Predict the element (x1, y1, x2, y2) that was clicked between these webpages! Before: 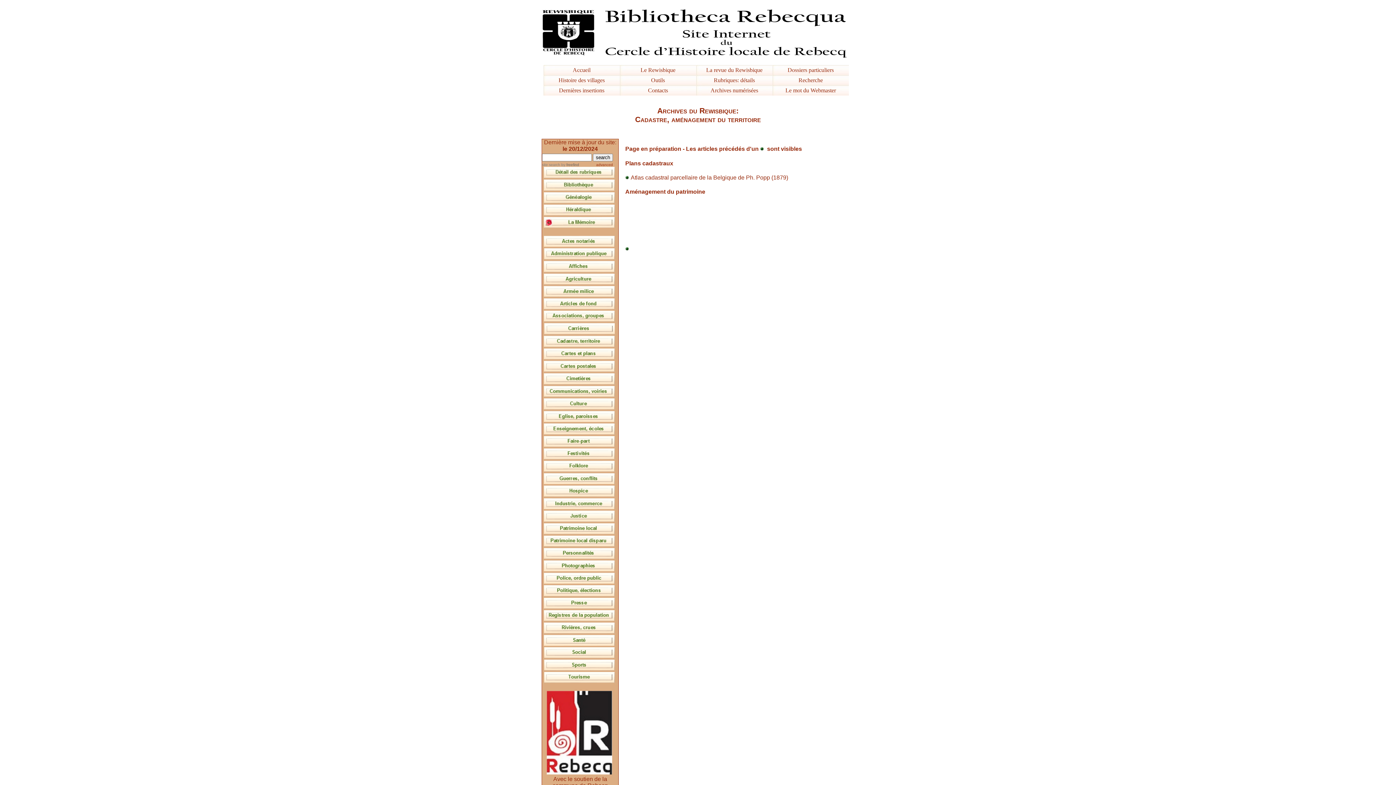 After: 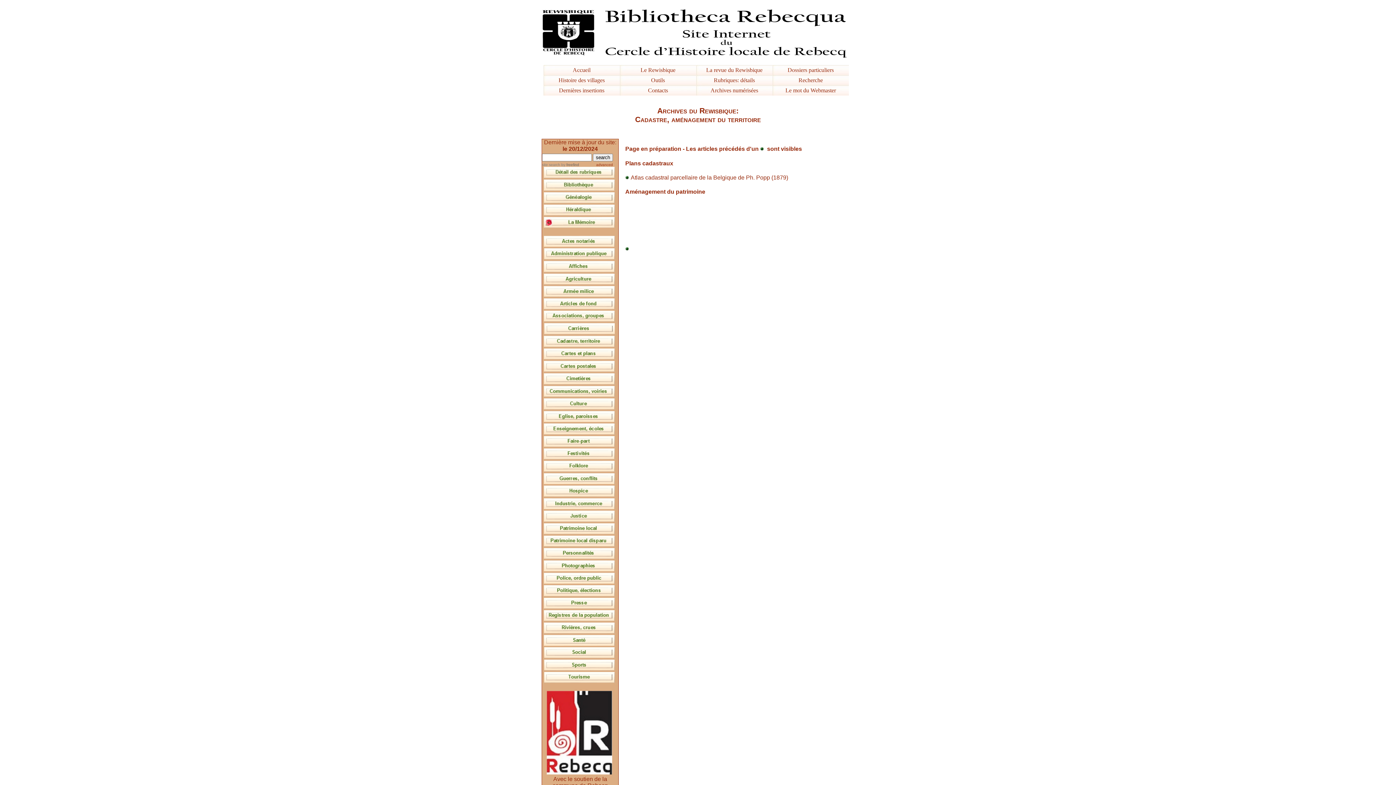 Action: bbox: (544, 222, 616, 229)